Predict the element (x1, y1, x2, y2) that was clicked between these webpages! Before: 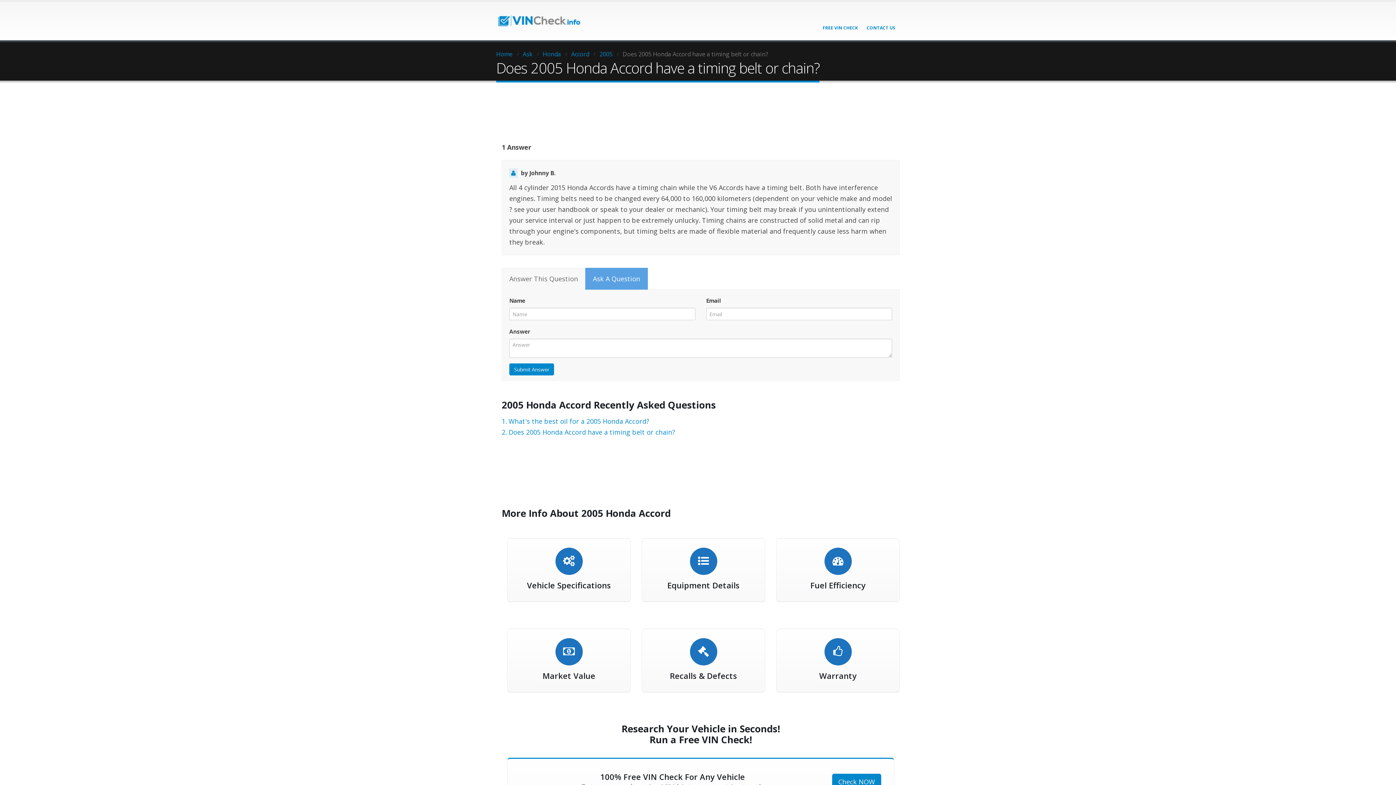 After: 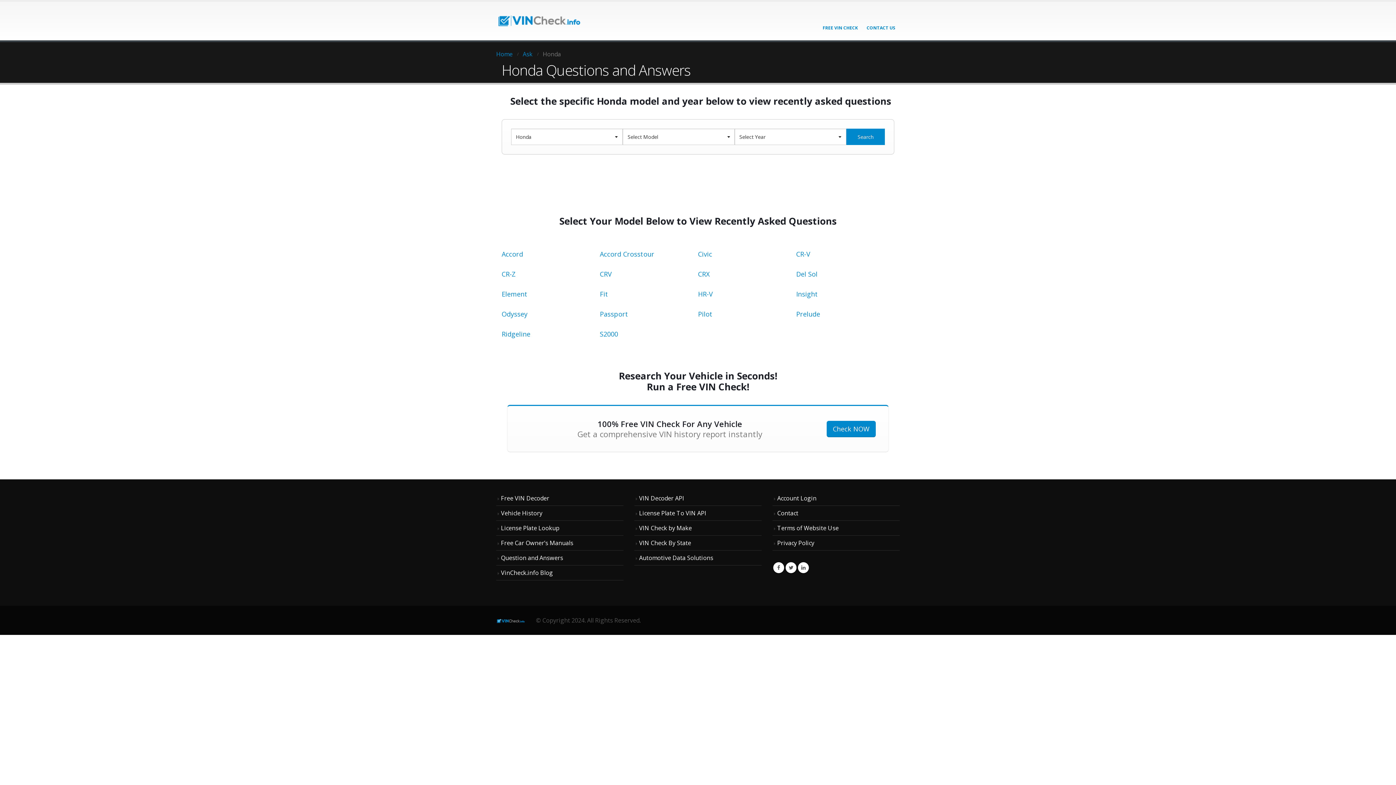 Action: label: Honda bbox: (542, 48, 561, 59)